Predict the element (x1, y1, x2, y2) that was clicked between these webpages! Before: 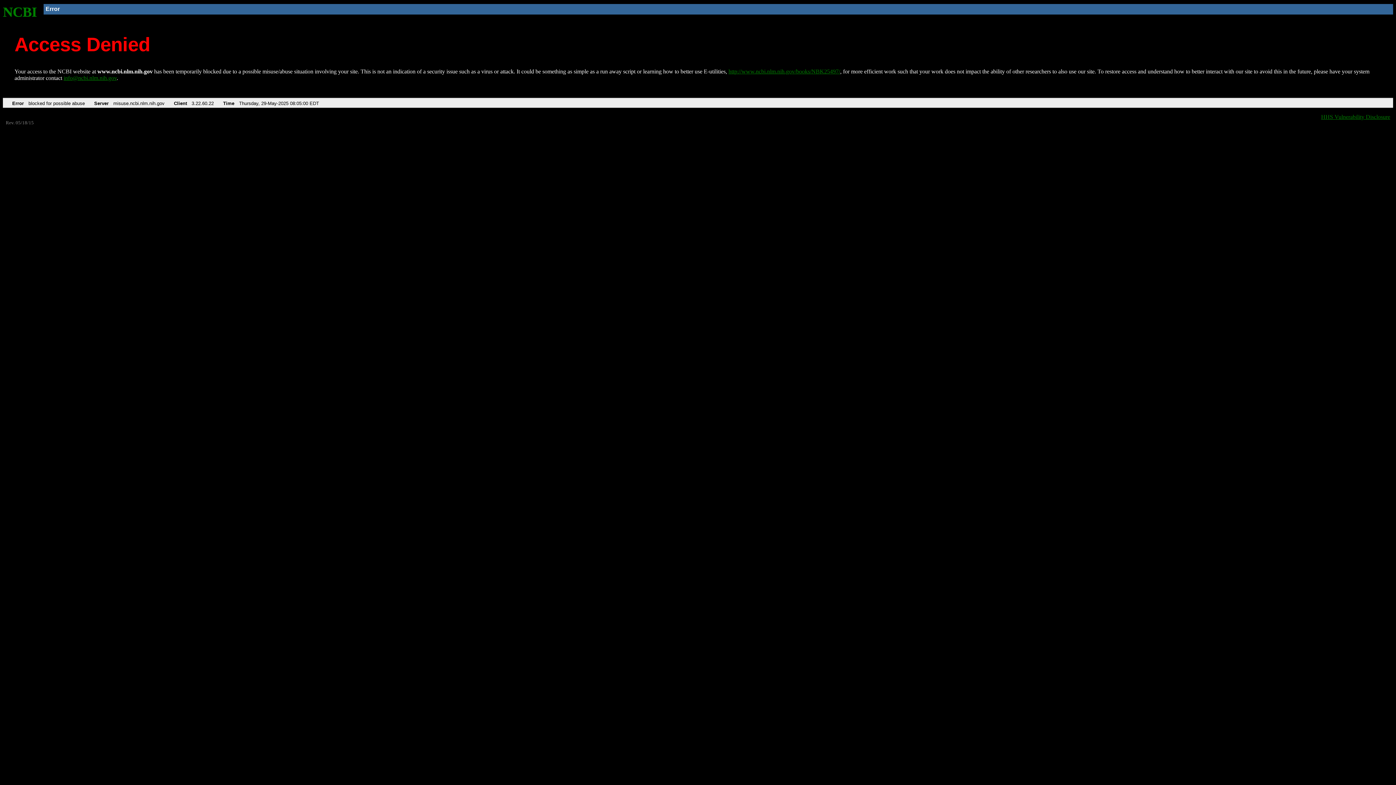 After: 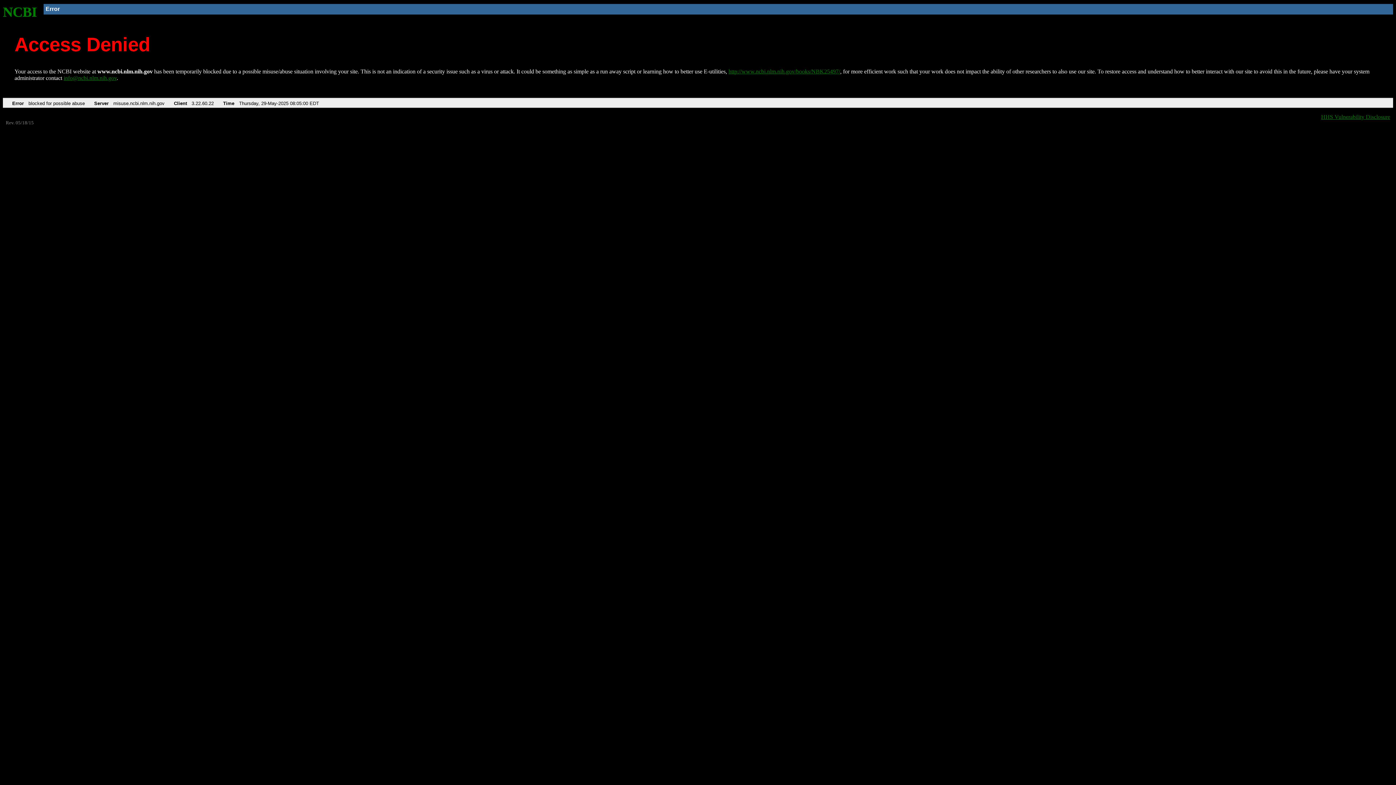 Action: bbox: (63, 75, 116, 81) label: info@ncbi.nlm.nih.gov